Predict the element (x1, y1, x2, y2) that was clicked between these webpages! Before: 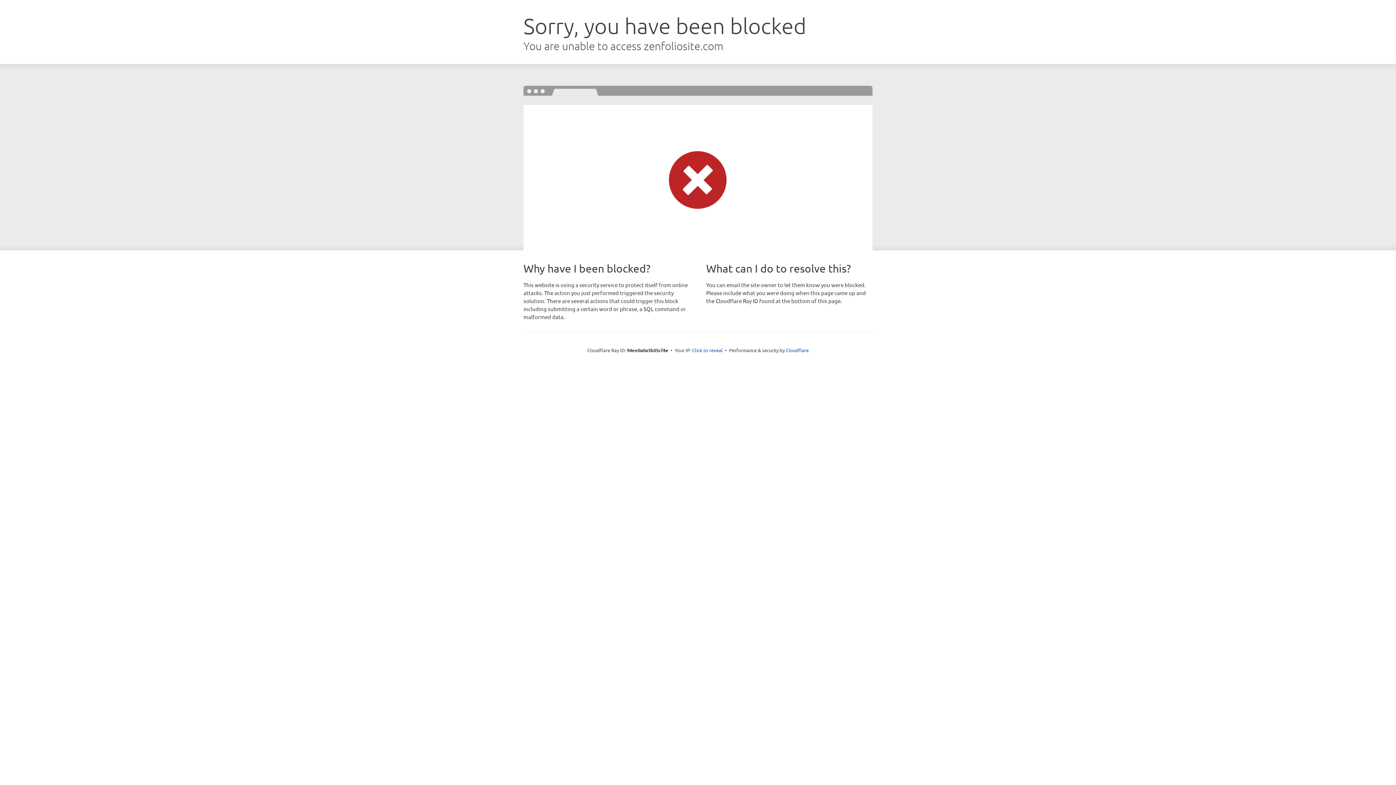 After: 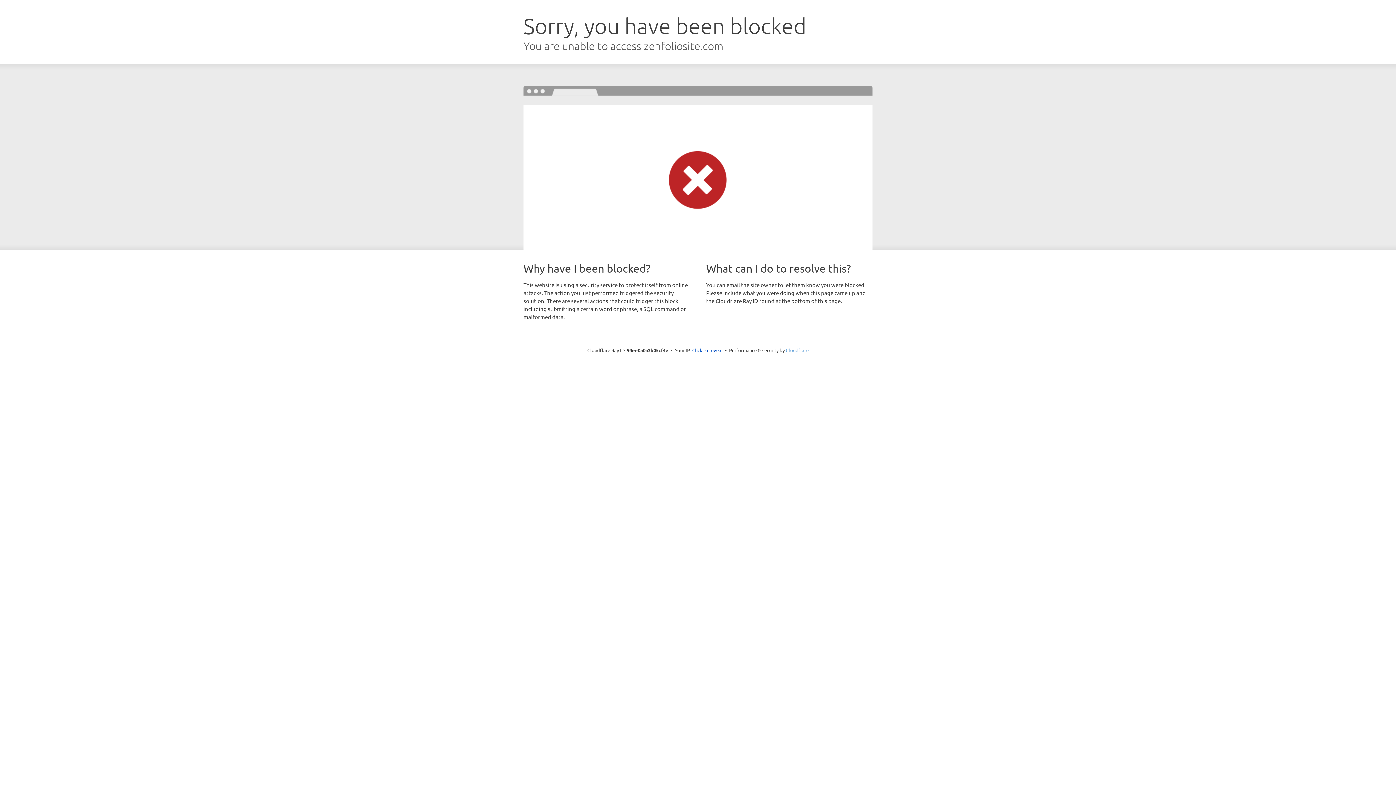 Action: label: Cloudflare bbox: (786, 347, 808, 353)